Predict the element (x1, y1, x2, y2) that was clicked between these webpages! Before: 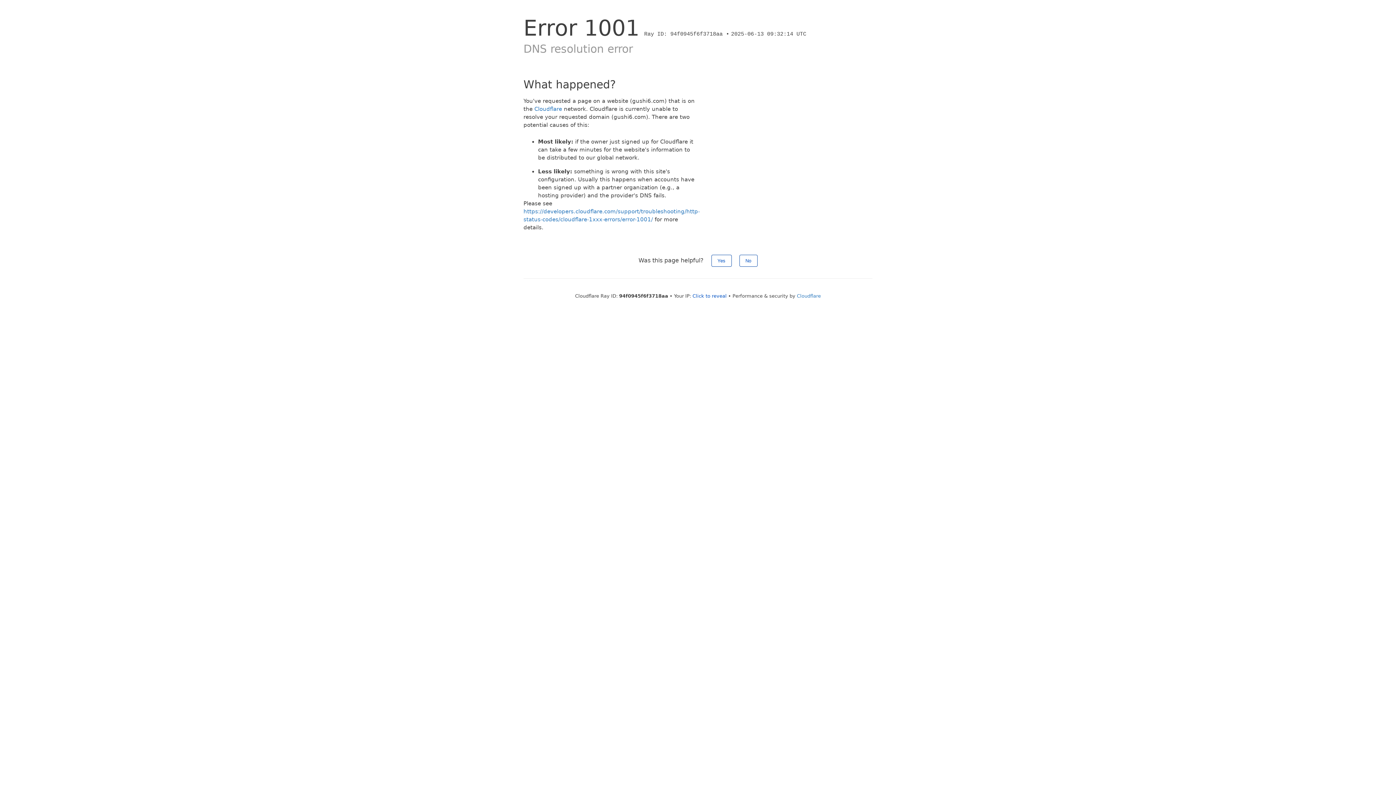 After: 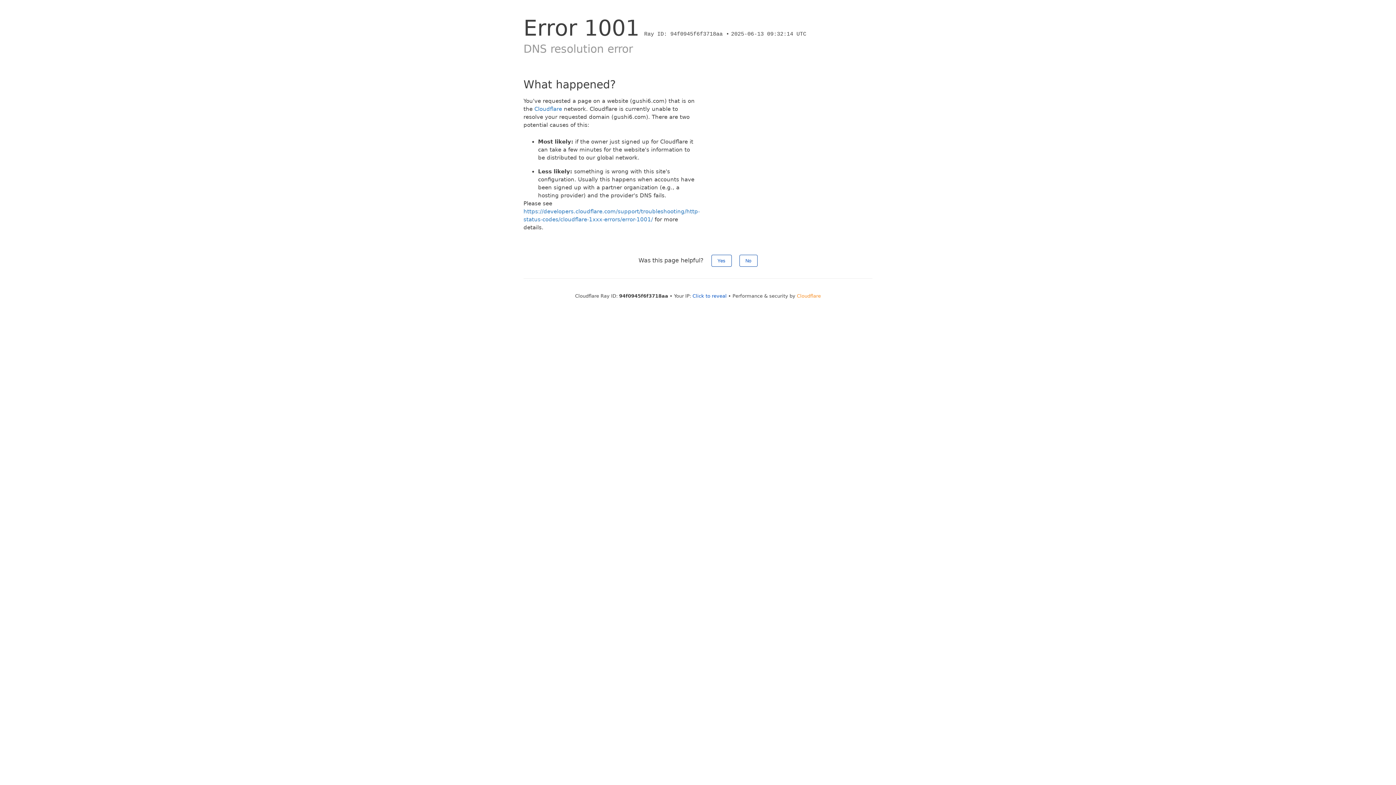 Action: label: Cloudflare bbox: (797, 293, 821, 298)